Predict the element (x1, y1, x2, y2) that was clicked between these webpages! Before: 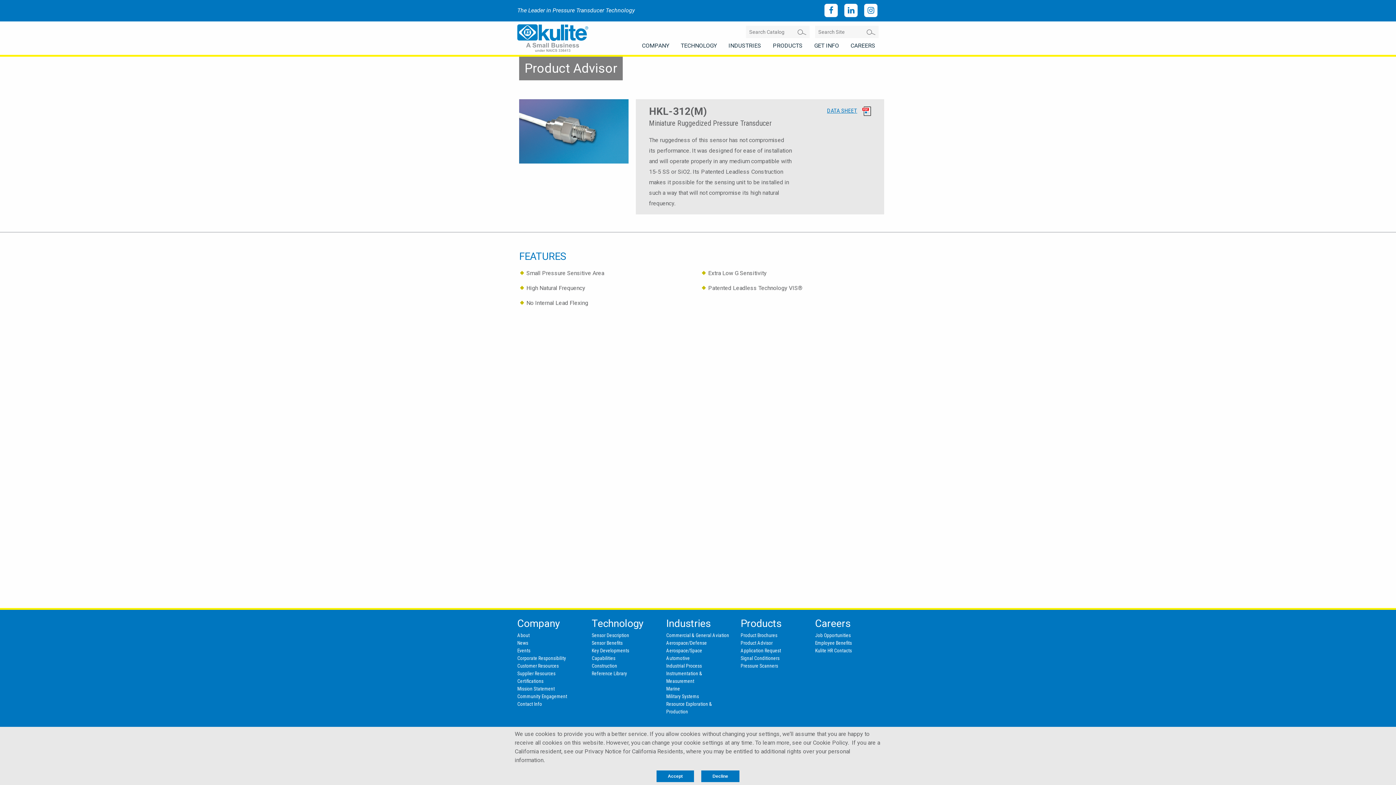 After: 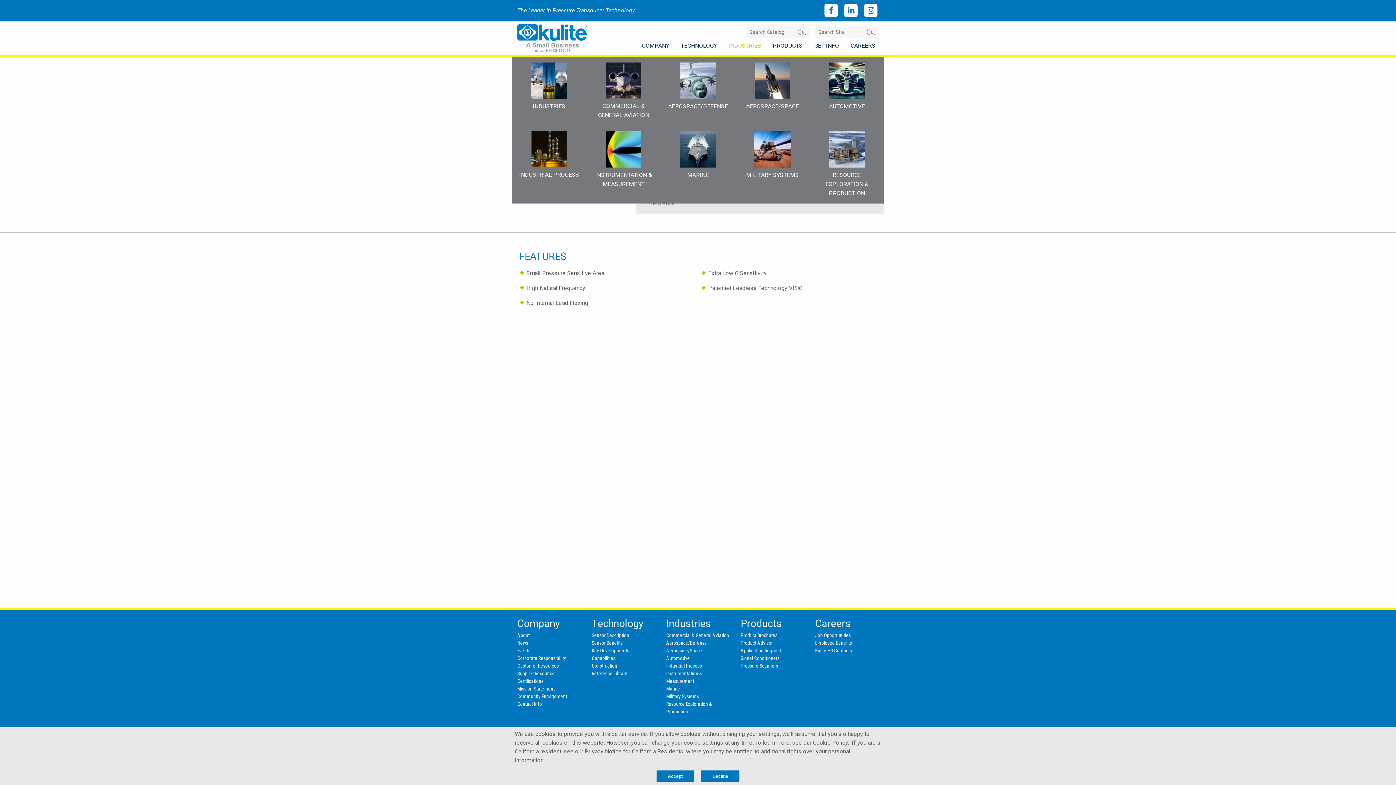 Action: bbox: (725, 41, 764, 50) label: INDUSTRIES